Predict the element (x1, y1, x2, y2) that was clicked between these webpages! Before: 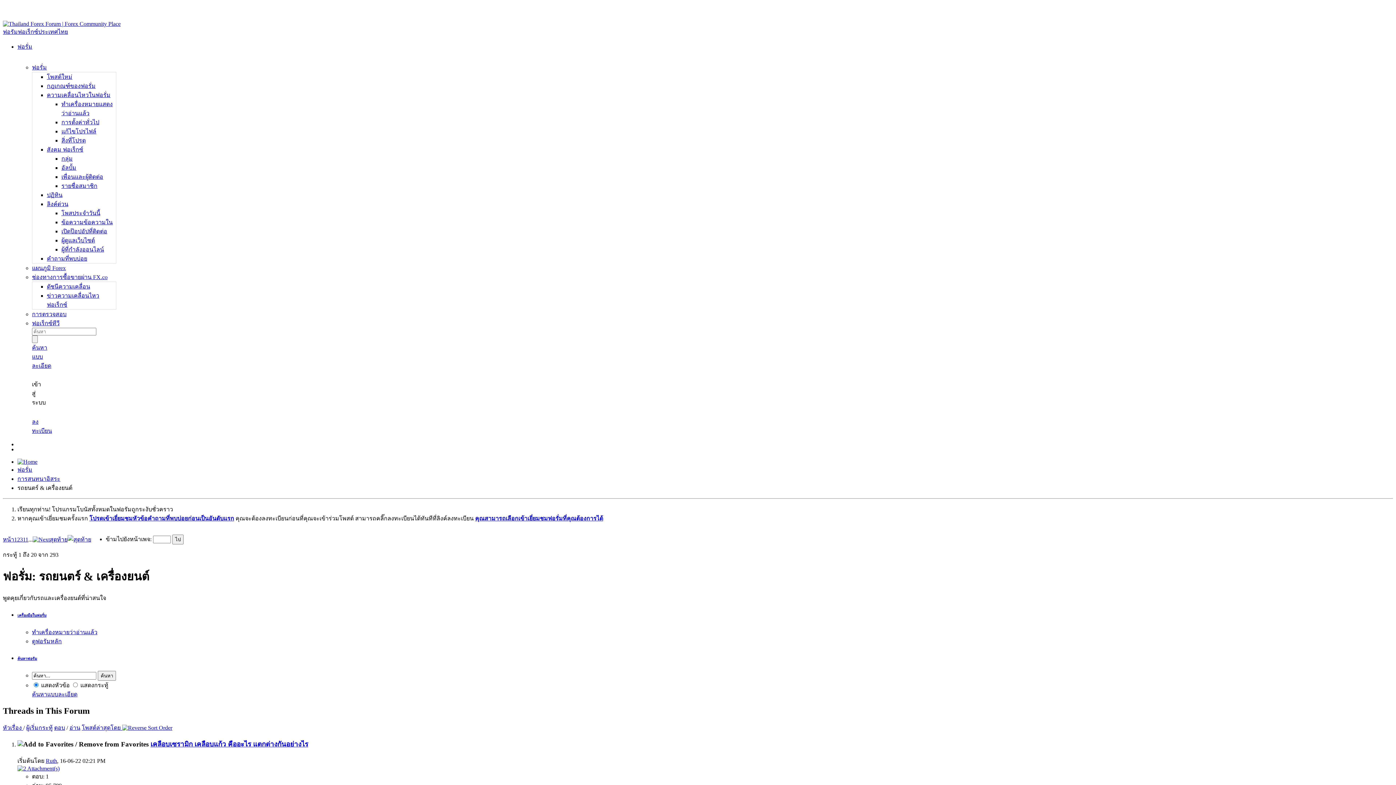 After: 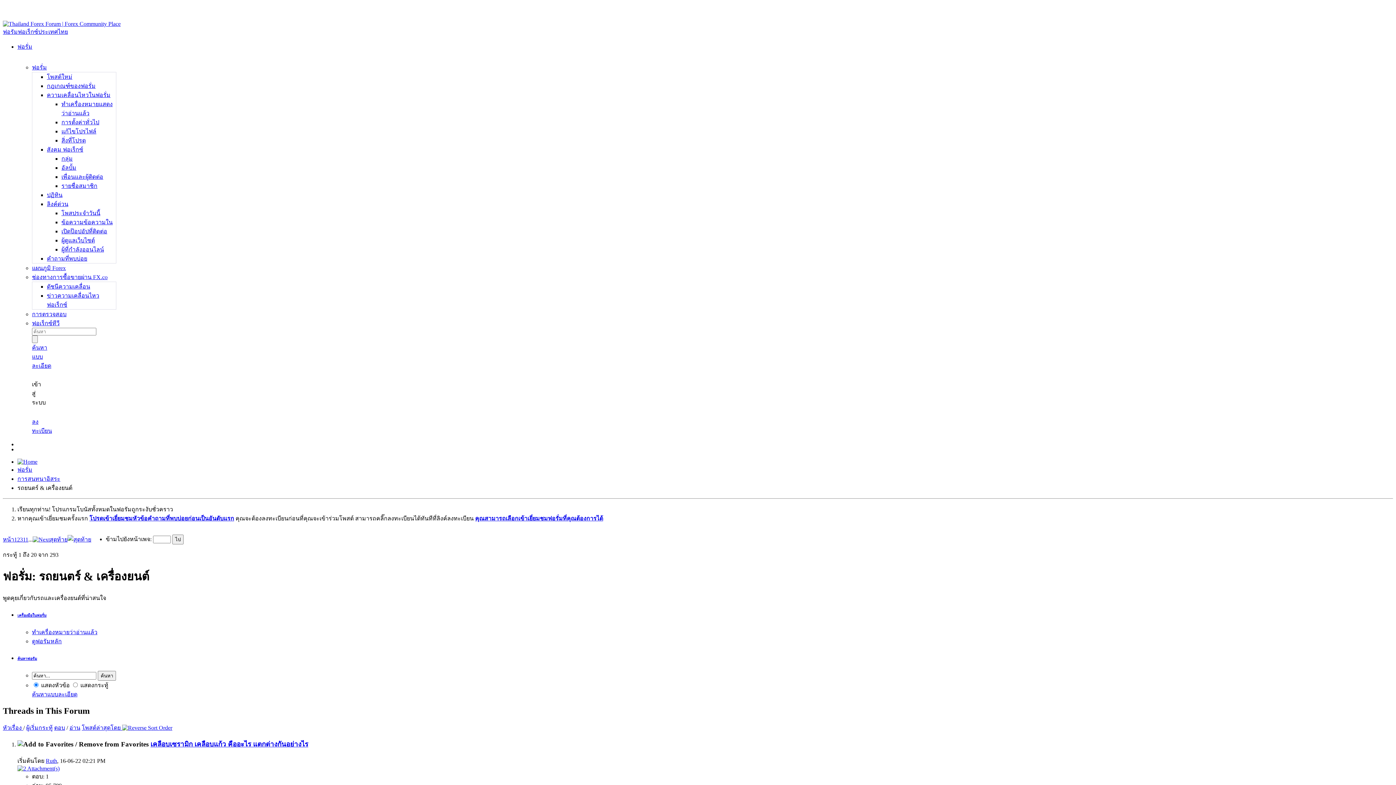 Action: bbox: (475, 515, 603, 521) label: คุณสามารถเลือกเข้าเยี่ยมชมฟอรั่มที่คุณต้องการได้